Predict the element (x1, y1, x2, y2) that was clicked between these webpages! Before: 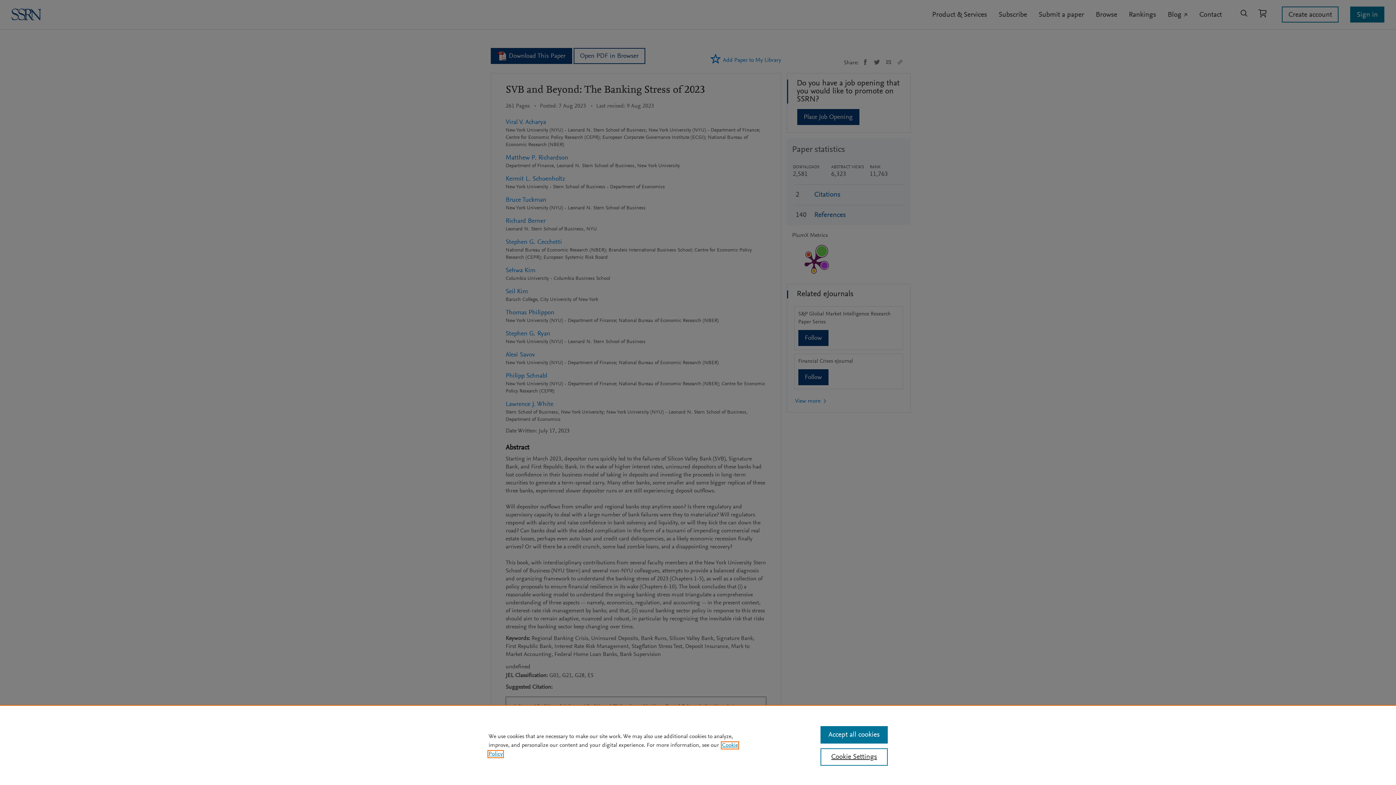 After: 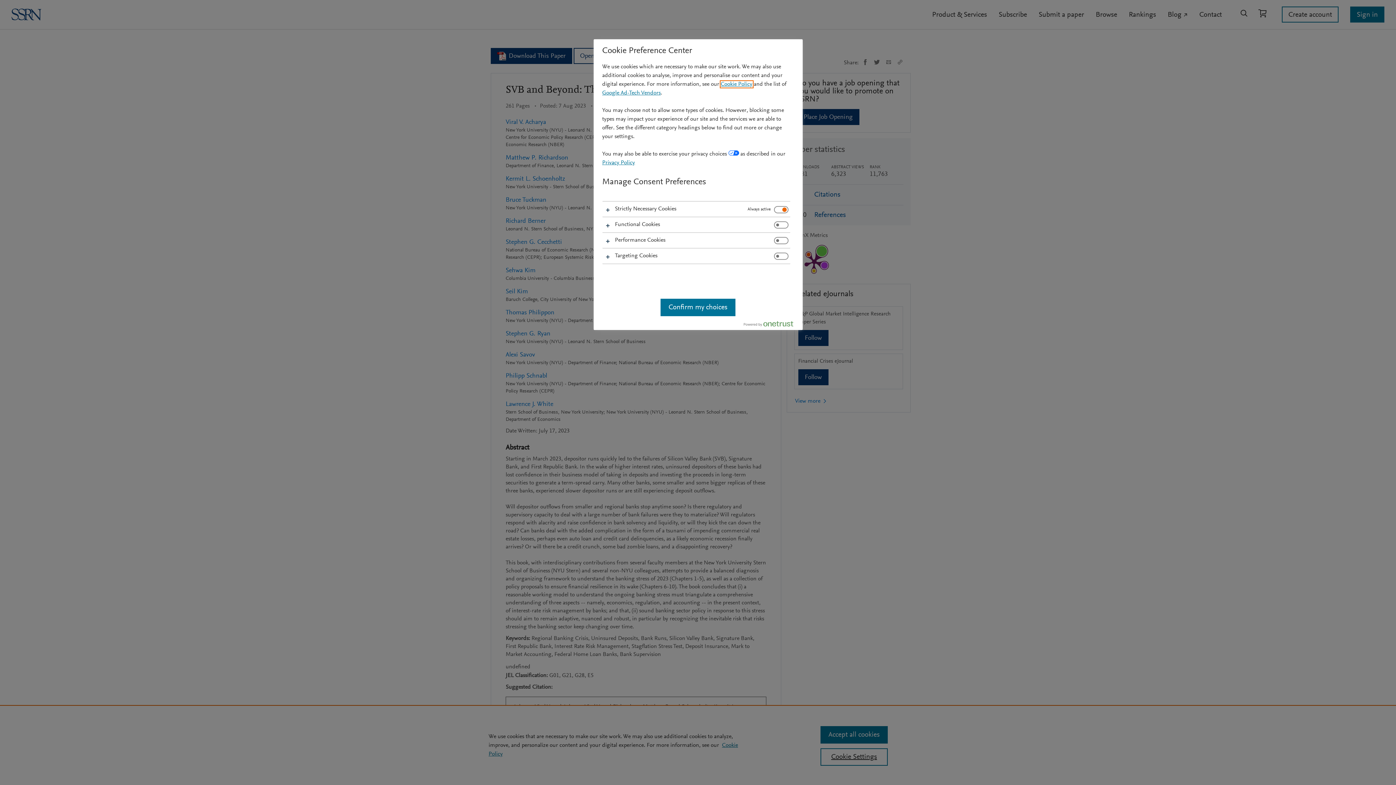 Action: bbox: (820, 748, 887, 766) label: Cookie Settings